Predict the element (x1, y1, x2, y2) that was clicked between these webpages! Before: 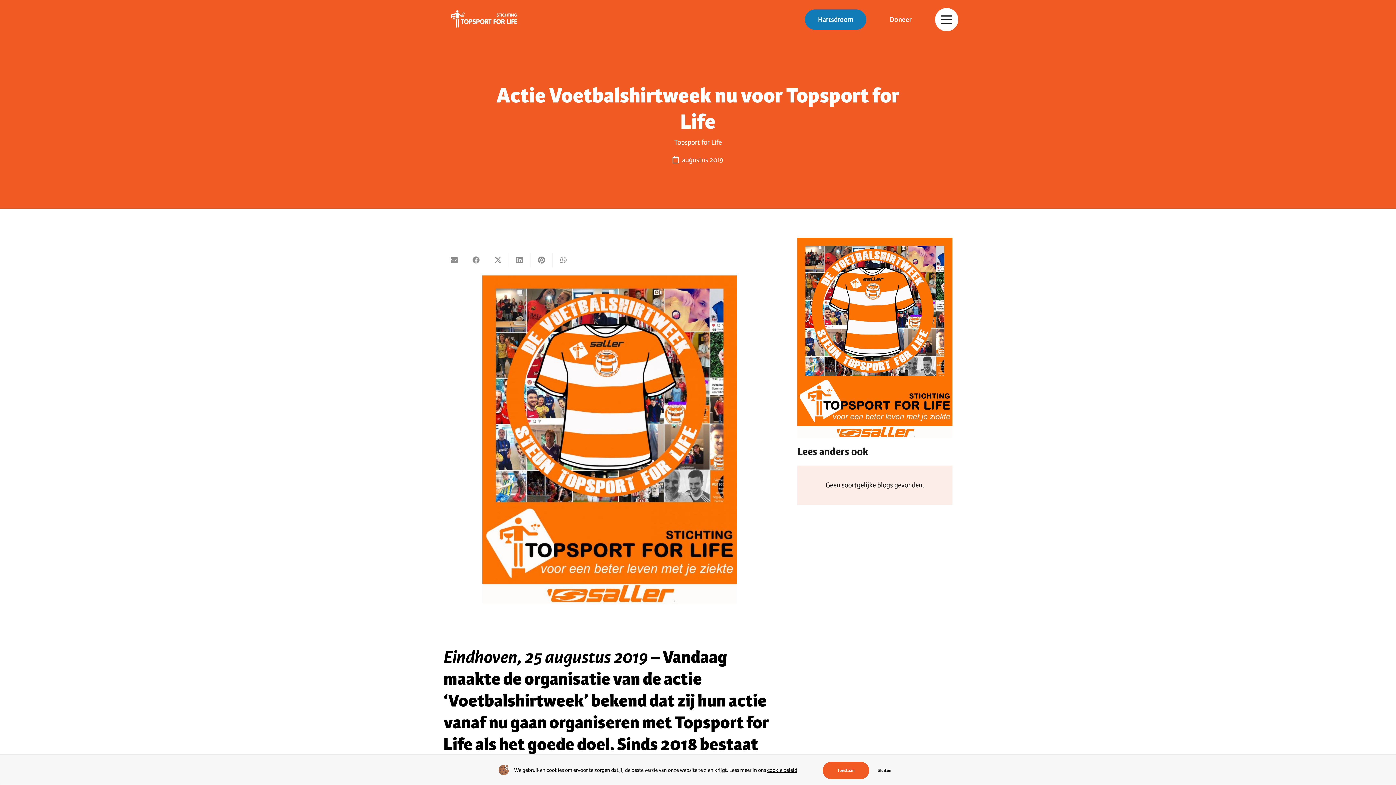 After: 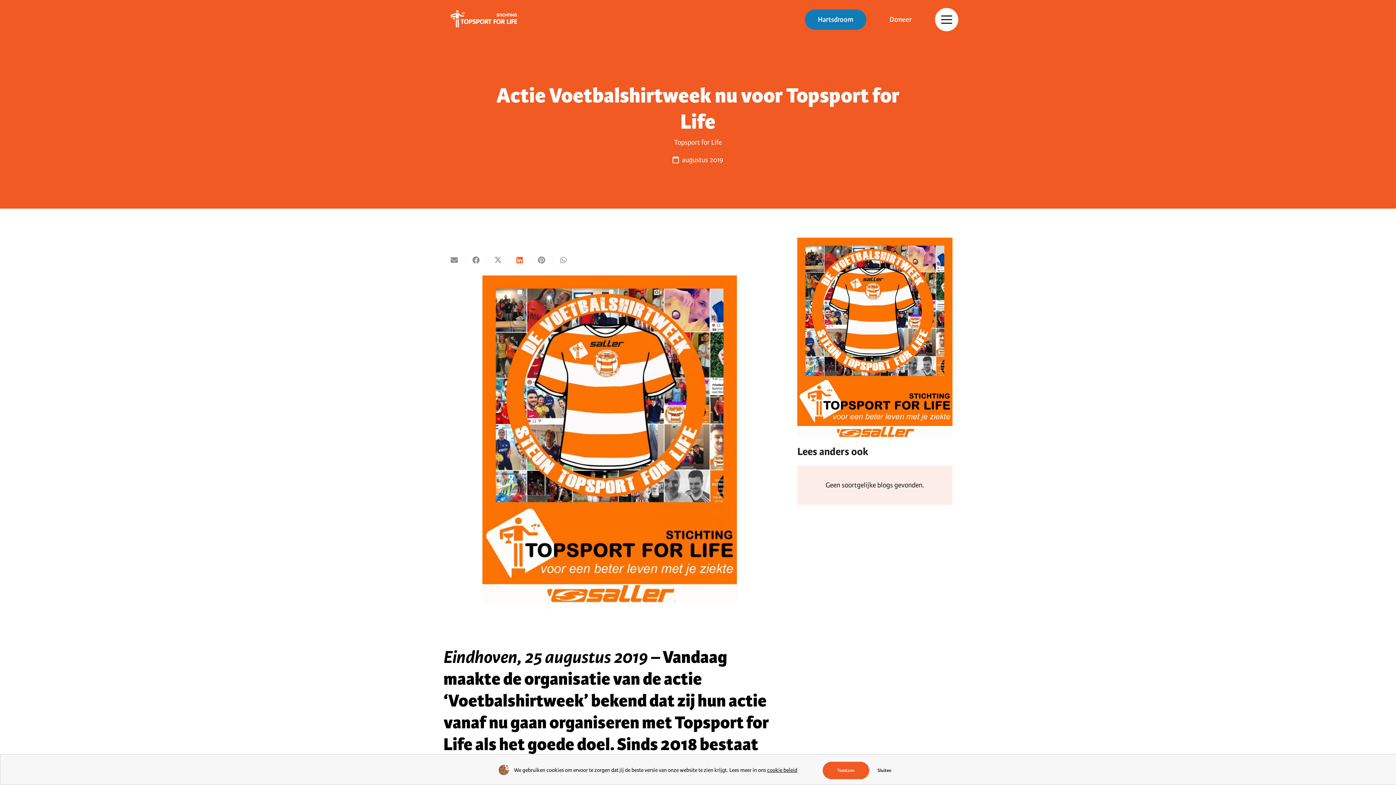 Action: bbox: (509, 253, 530, 267) label: Deel dit